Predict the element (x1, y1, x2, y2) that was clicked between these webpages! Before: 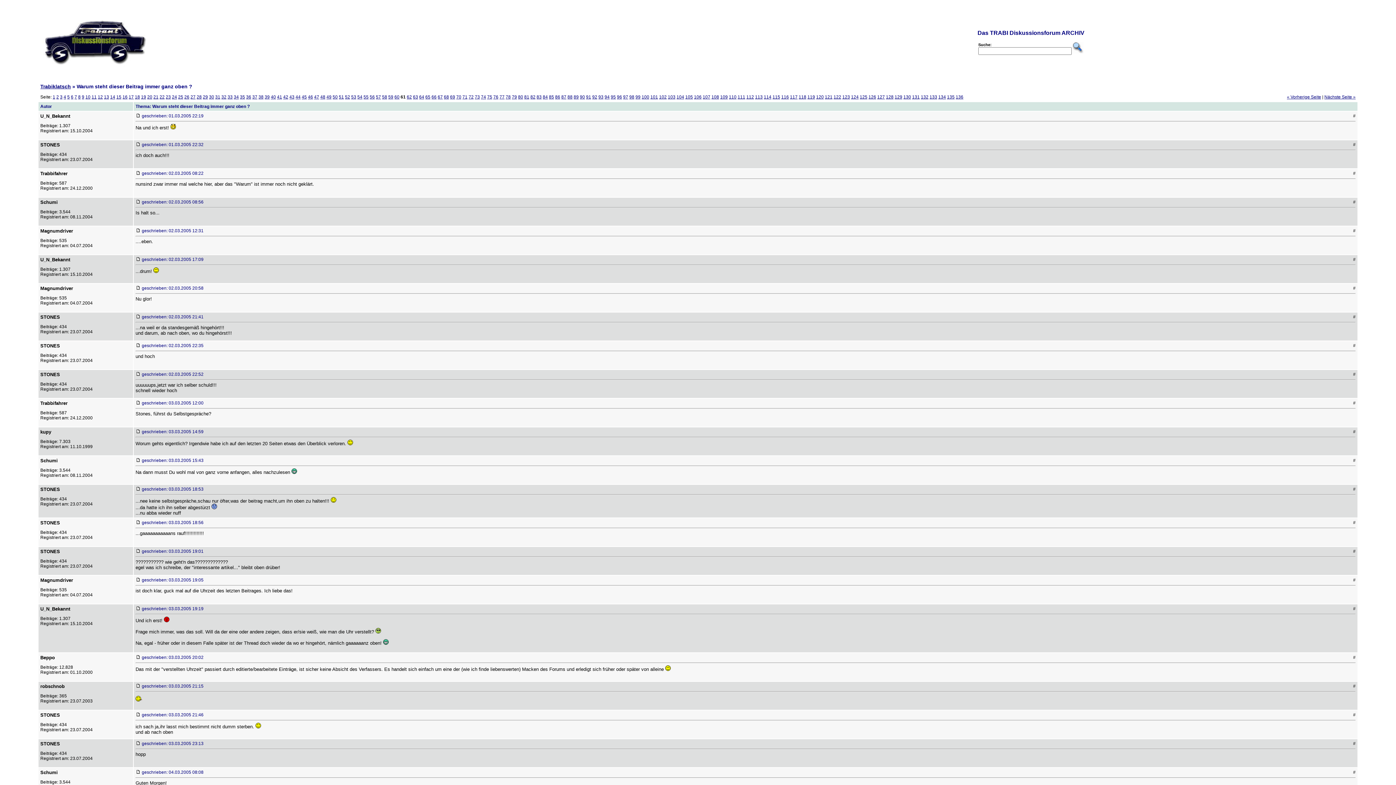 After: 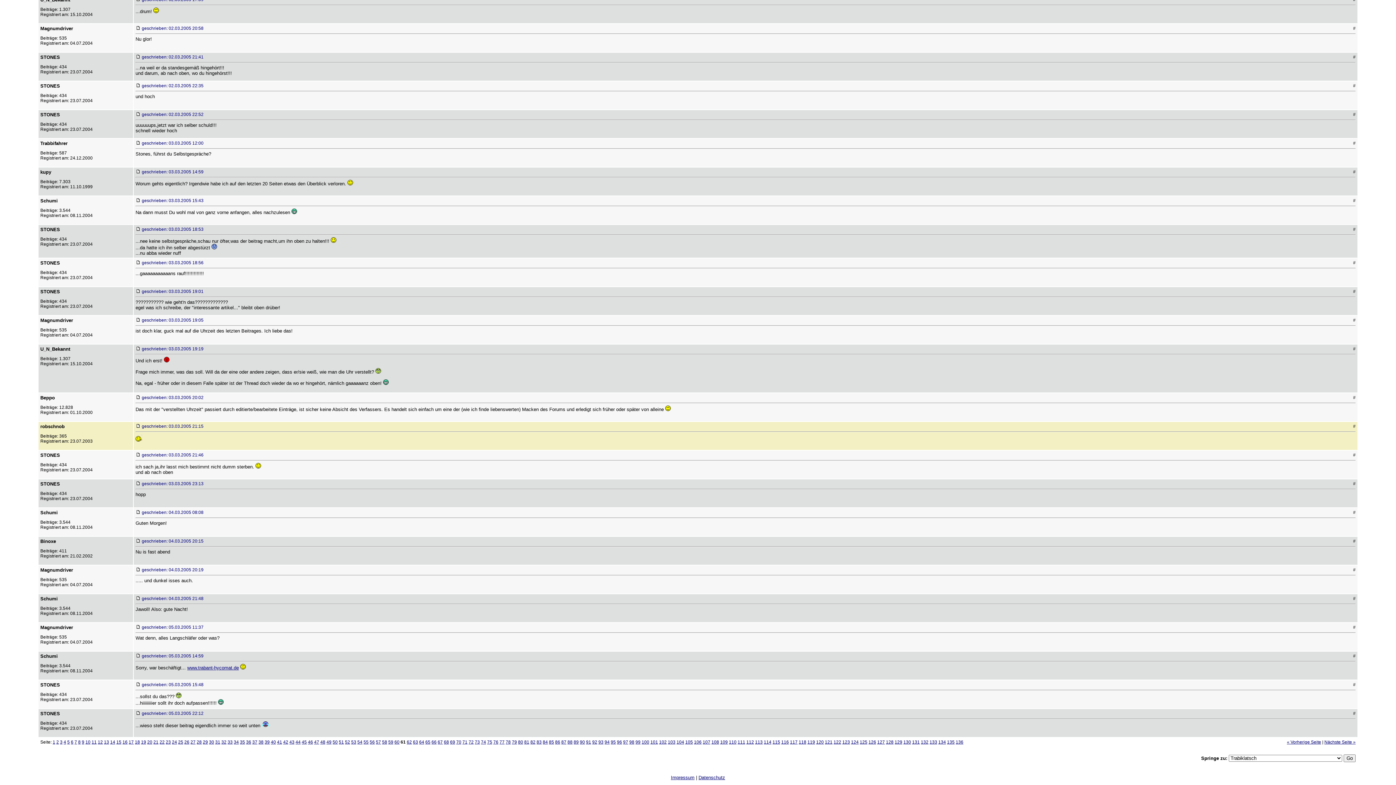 Action: label: # bbox: (1353, 684, 1356, 689)